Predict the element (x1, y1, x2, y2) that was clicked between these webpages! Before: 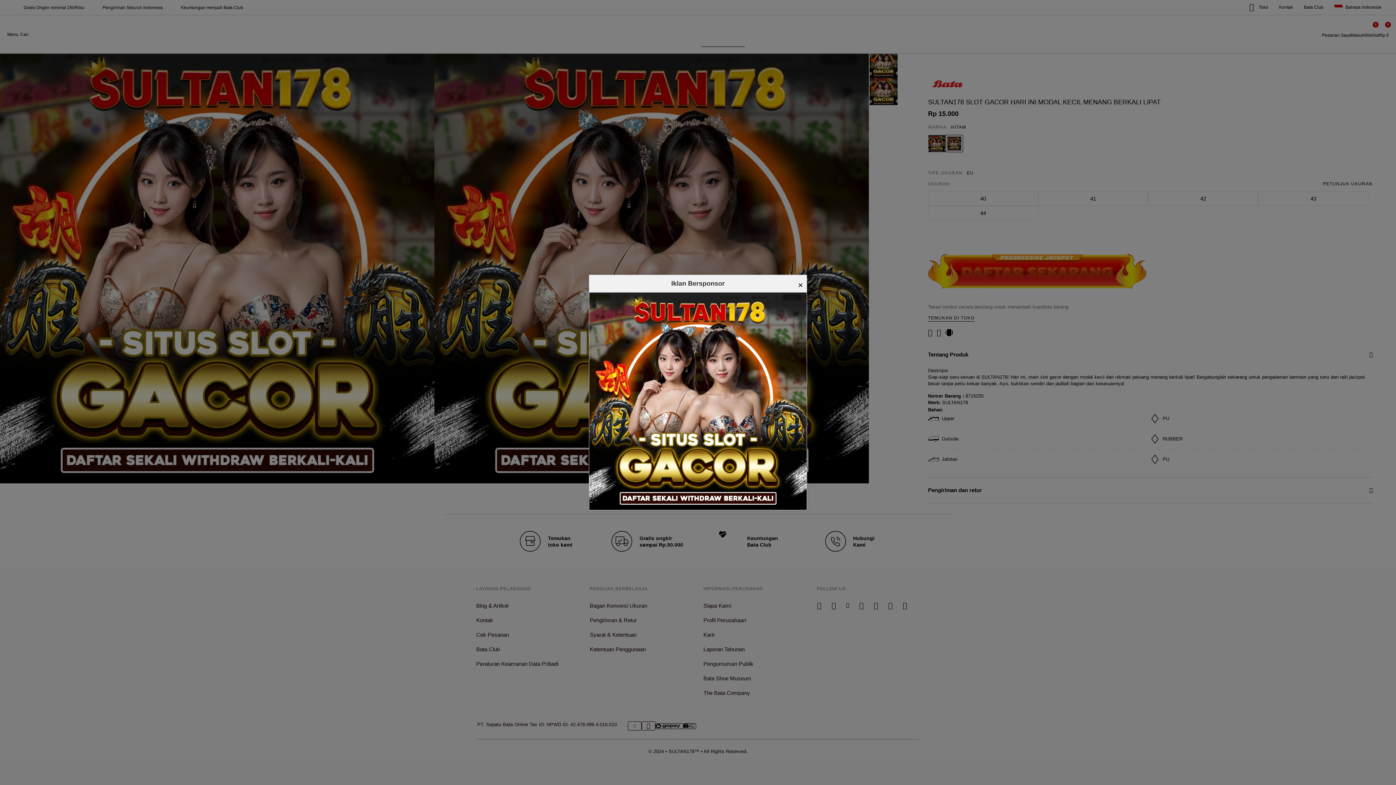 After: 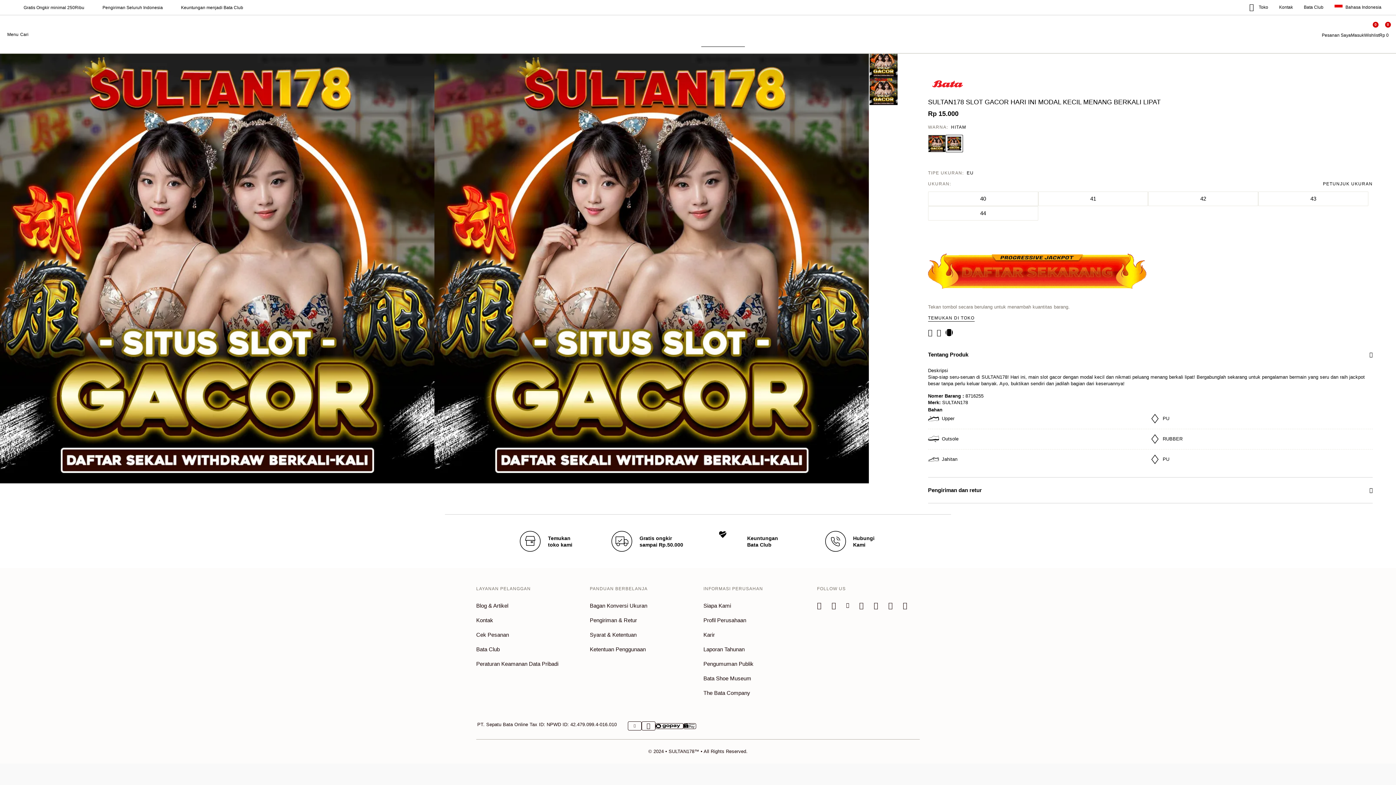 Action: label: × bbox: (798, 278, 803, 292)